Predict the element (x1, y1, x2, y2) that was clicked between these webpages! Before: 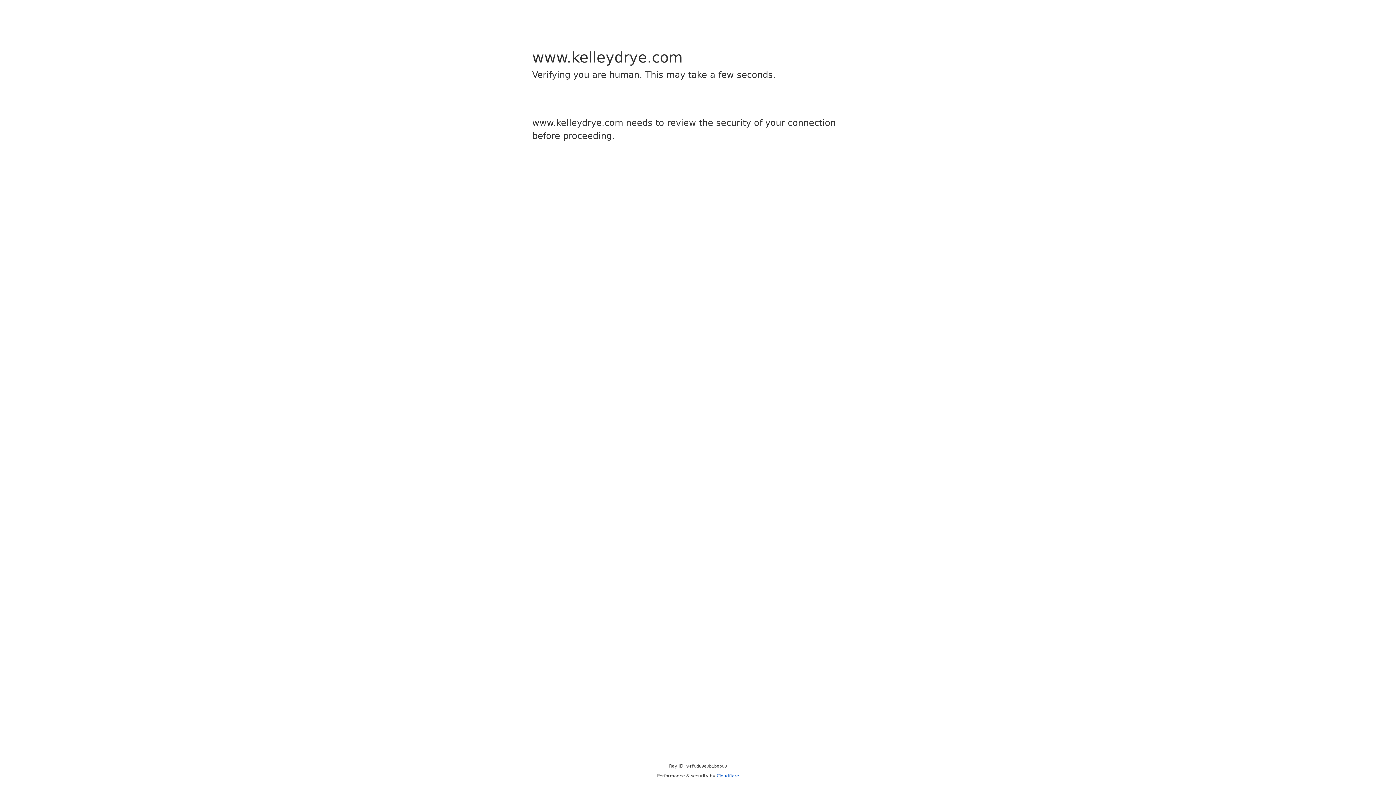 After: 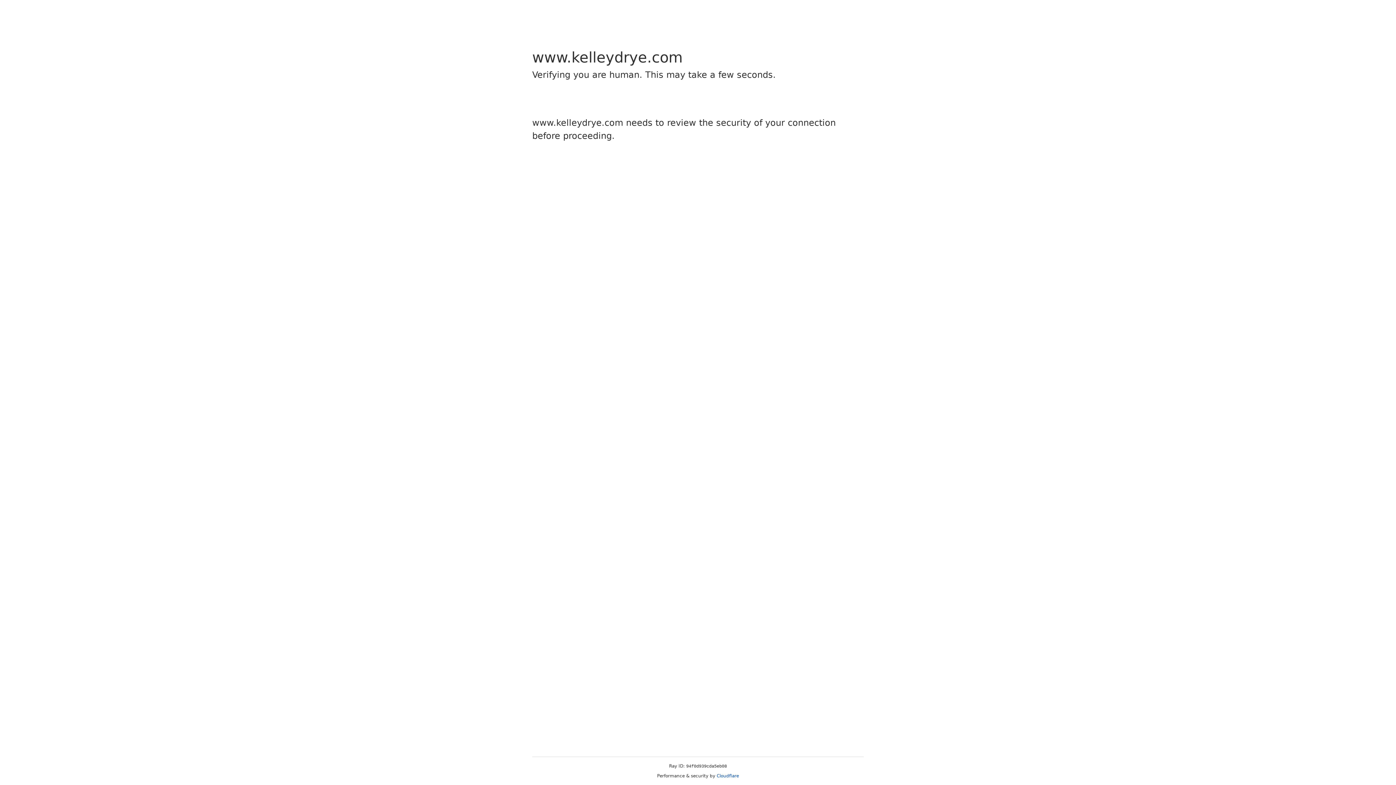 Action: label: Cloudflare bbox: (716, 773, 739, 778)